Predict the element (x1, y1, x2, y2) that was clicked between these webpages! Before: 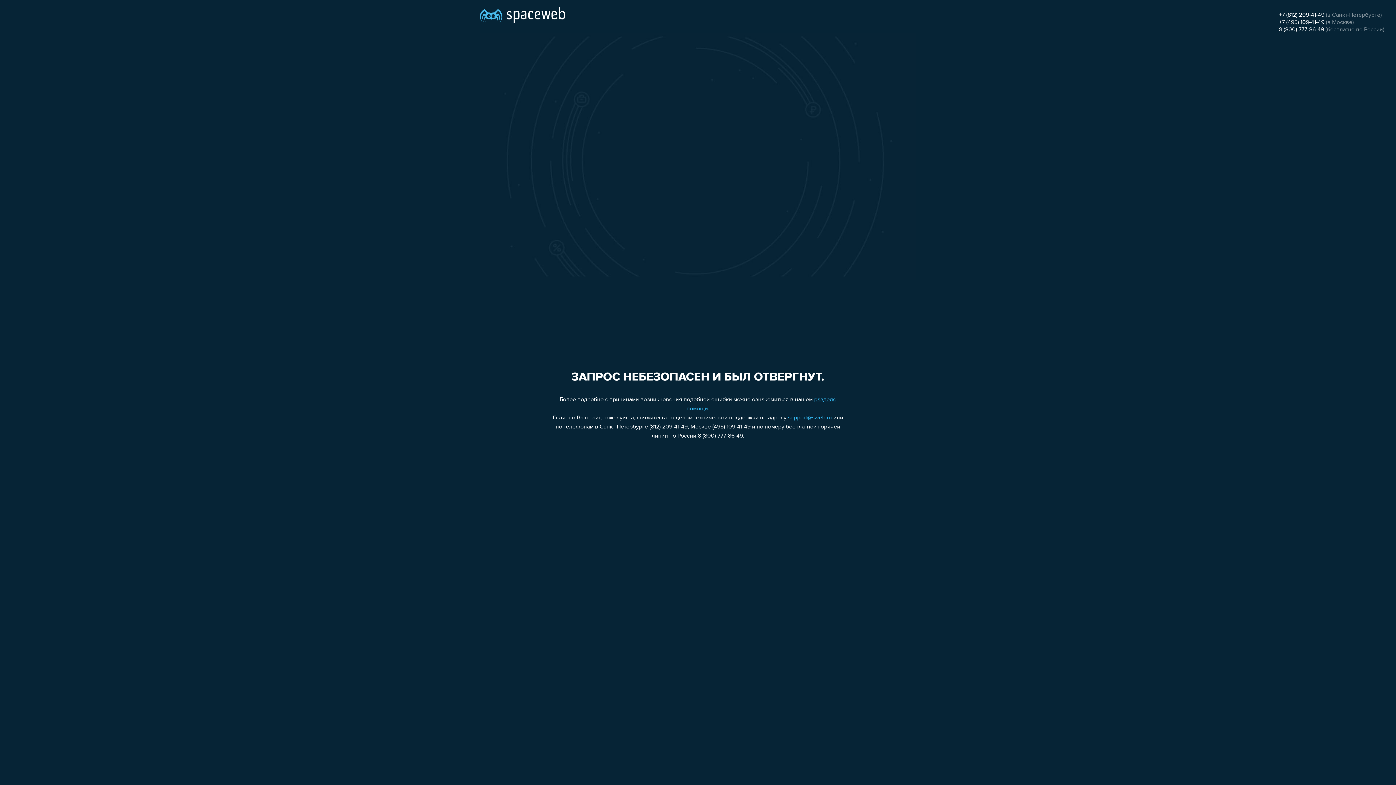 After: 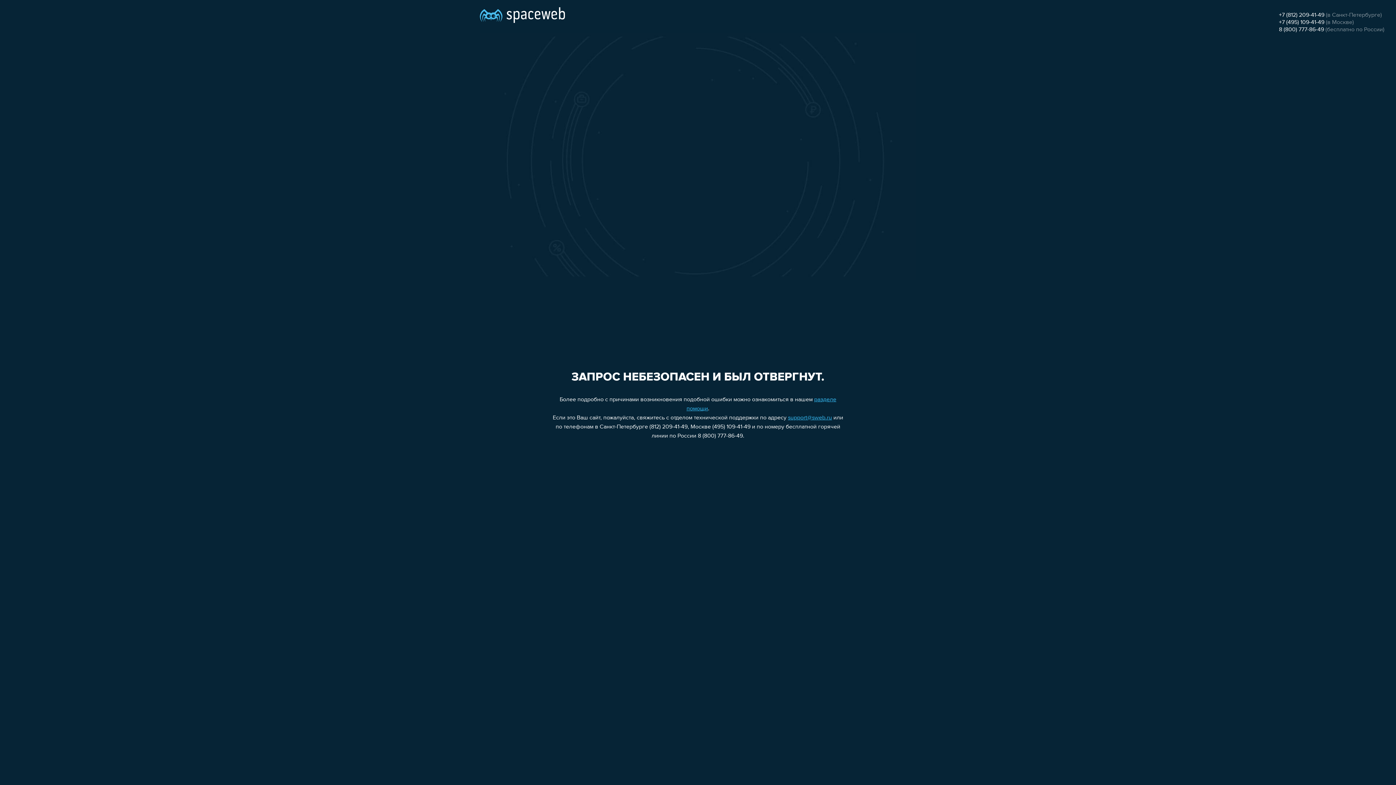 Action: label: +7 (812) 209-41-49 bbox: (1279, 12, 1324, 18)